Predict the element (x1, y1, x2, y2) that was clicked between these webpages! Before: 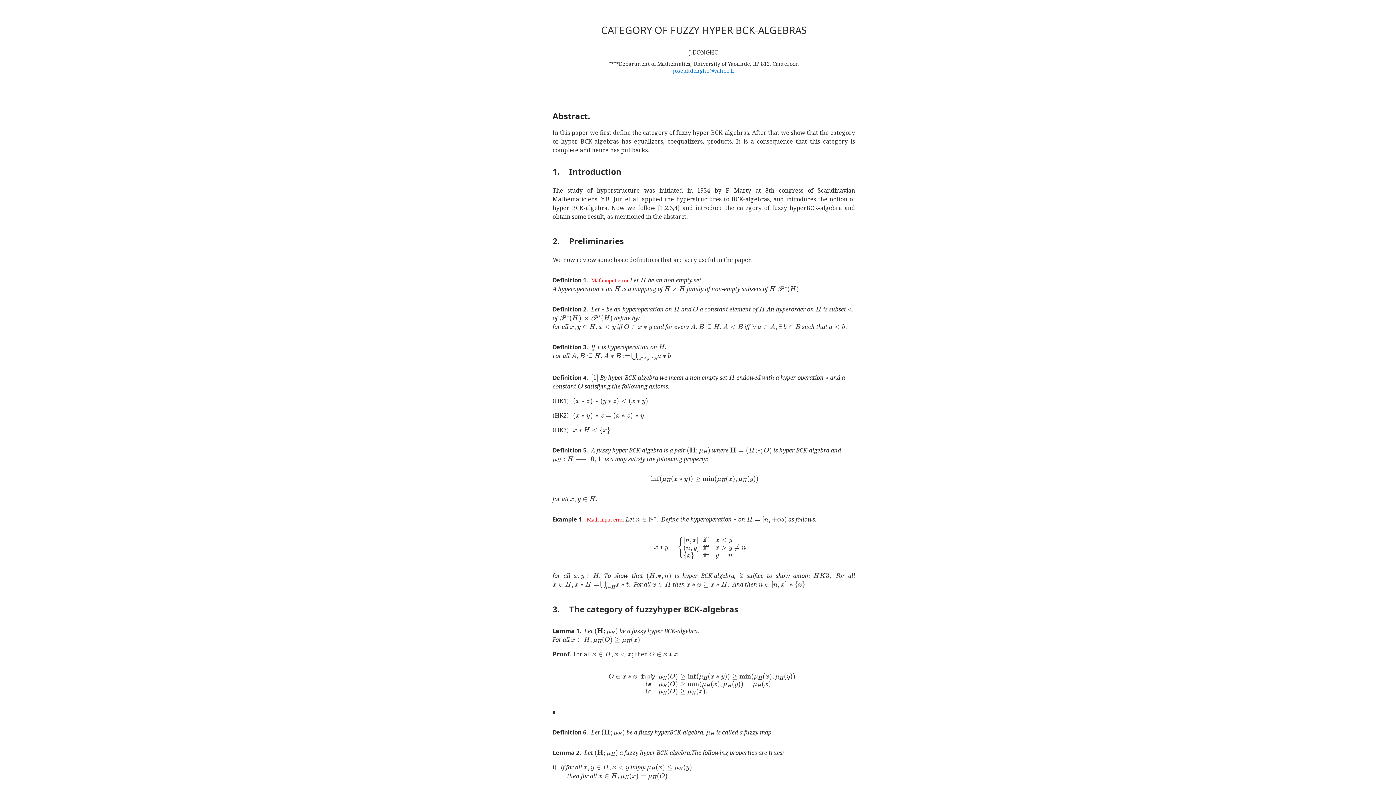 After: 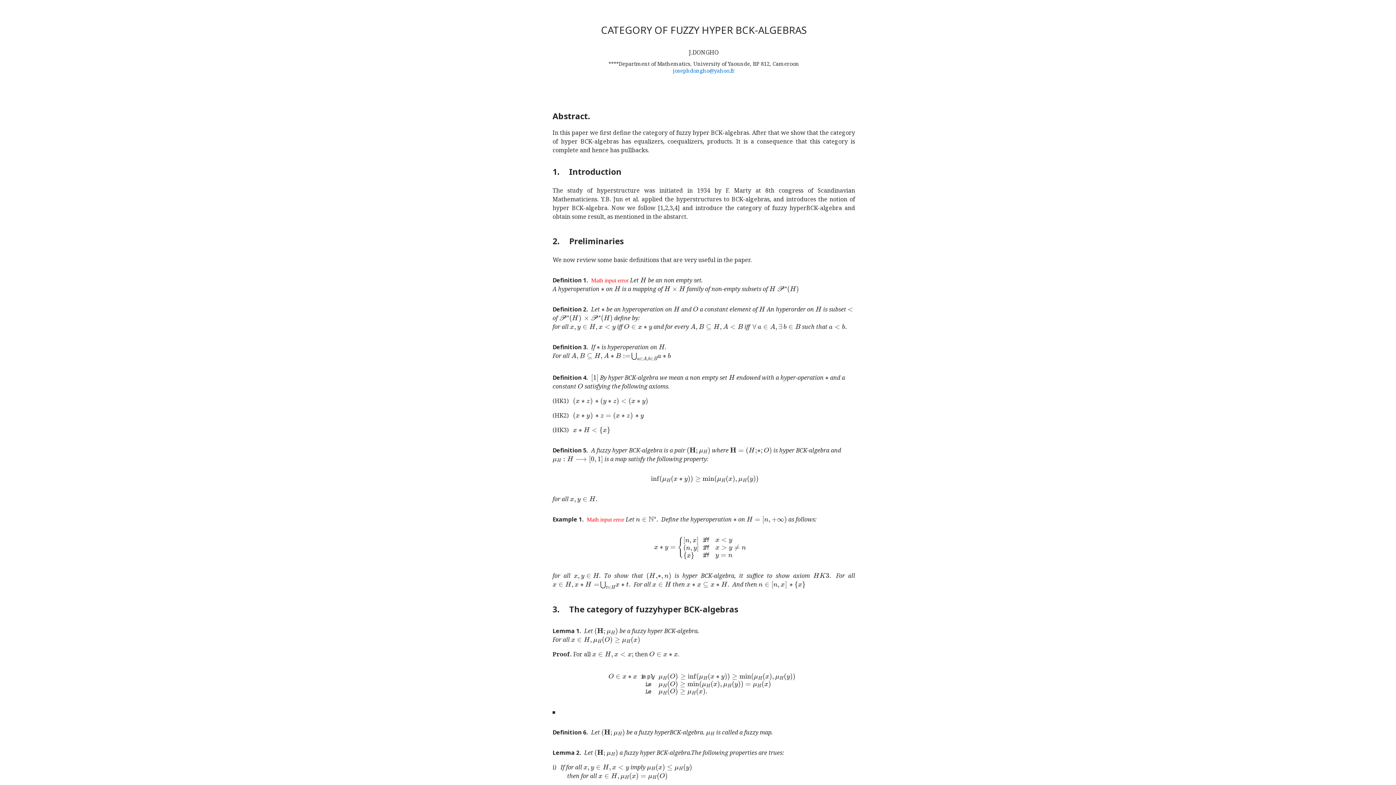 Action: bbox: (673, 67, 734, 74) label: josephdongho@yahoo.fr